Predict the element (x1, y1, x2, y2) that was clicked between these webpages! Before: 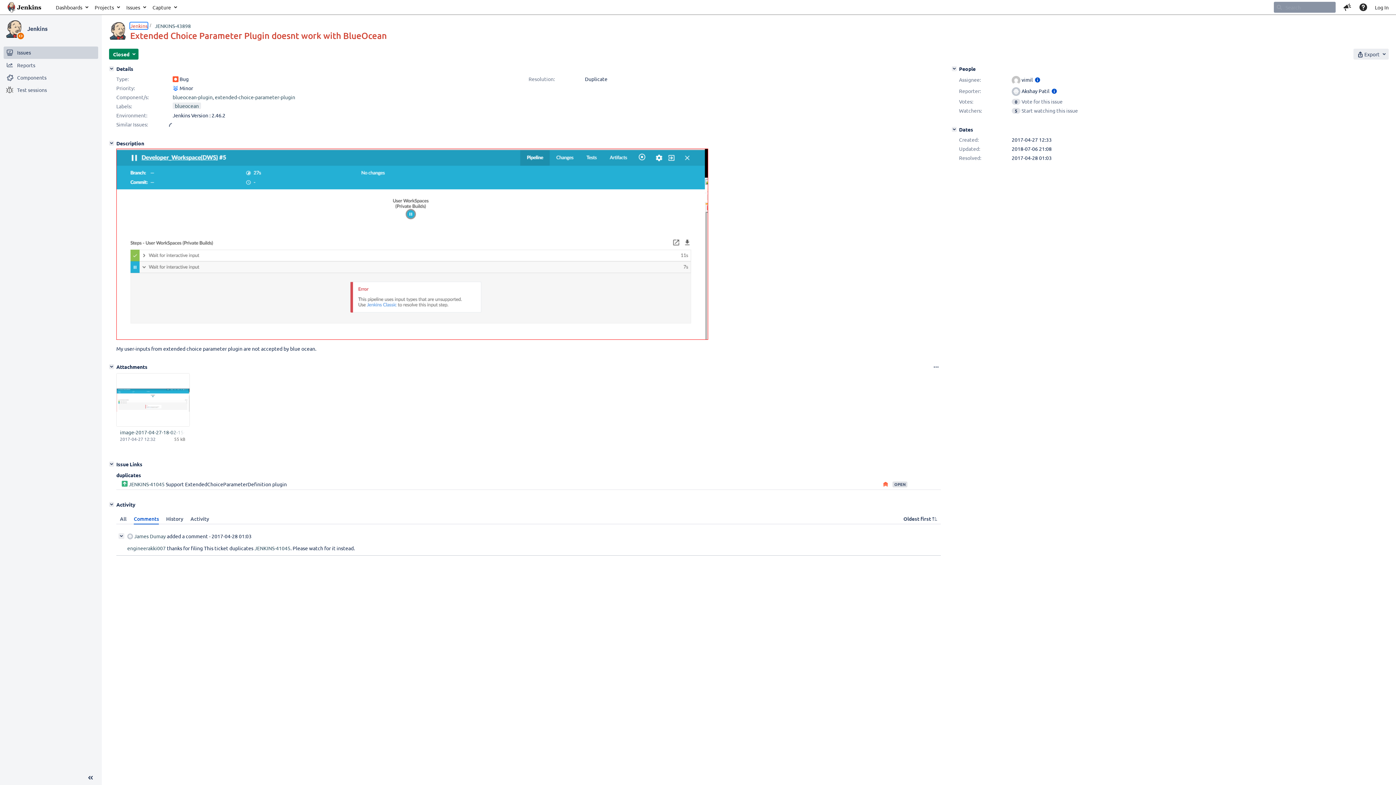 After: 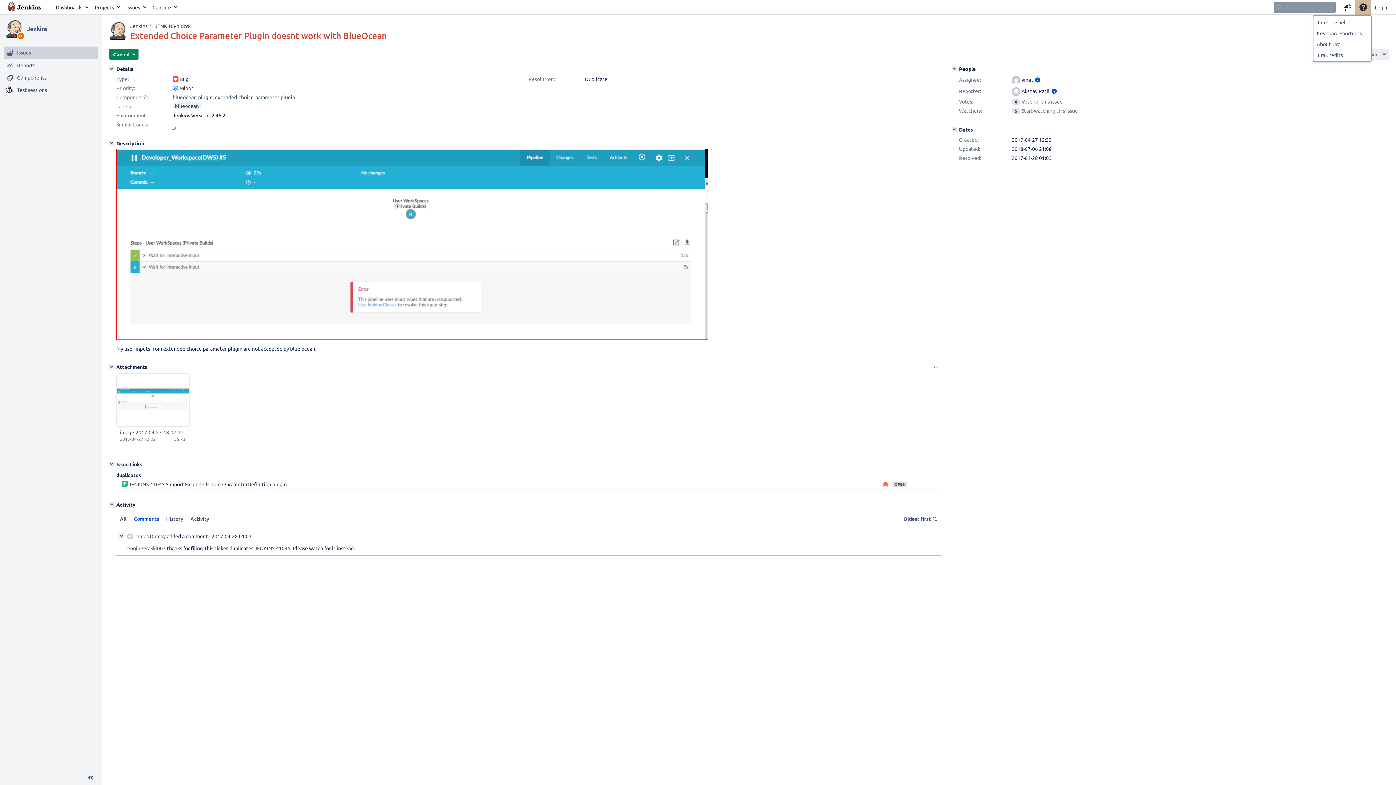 Action: label: Help bbox: (1355, 0, 1371, 14)